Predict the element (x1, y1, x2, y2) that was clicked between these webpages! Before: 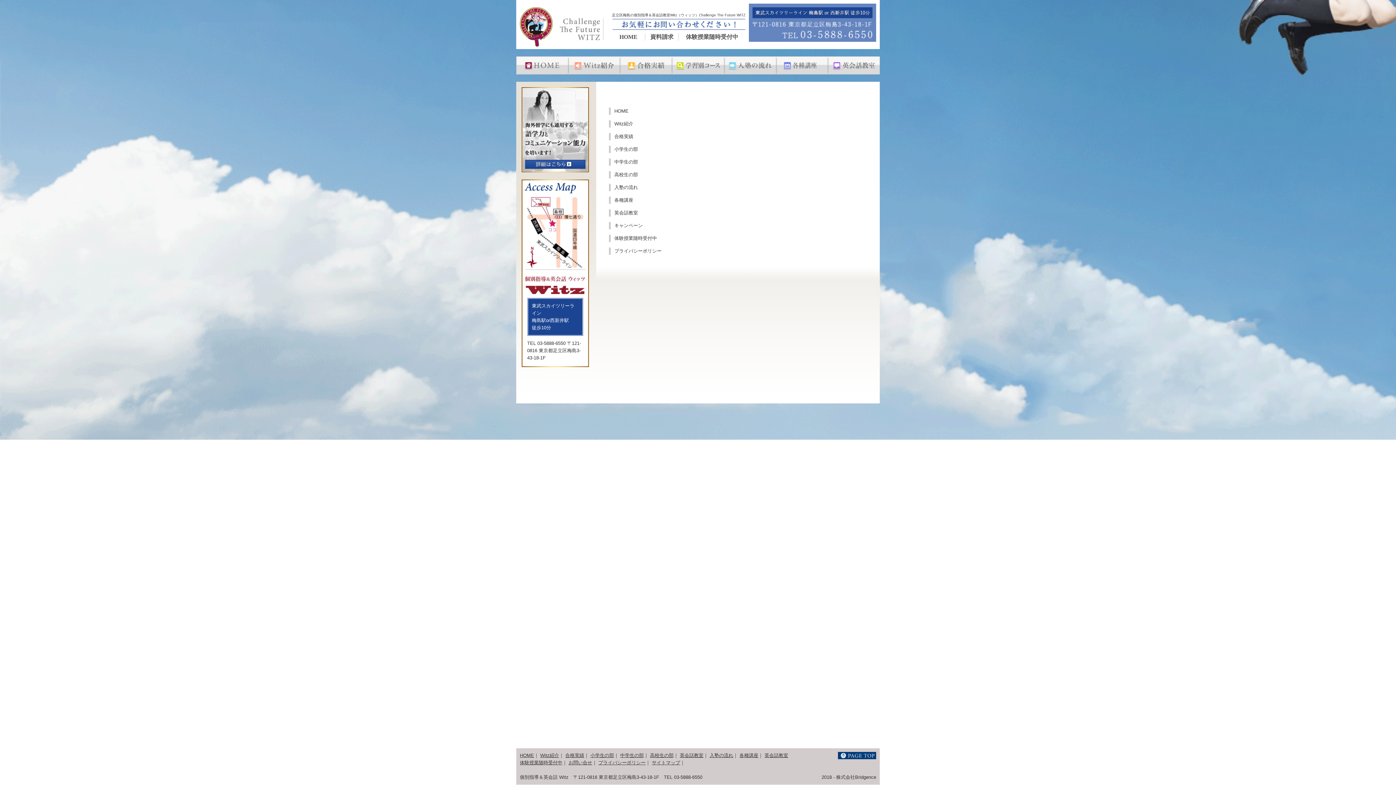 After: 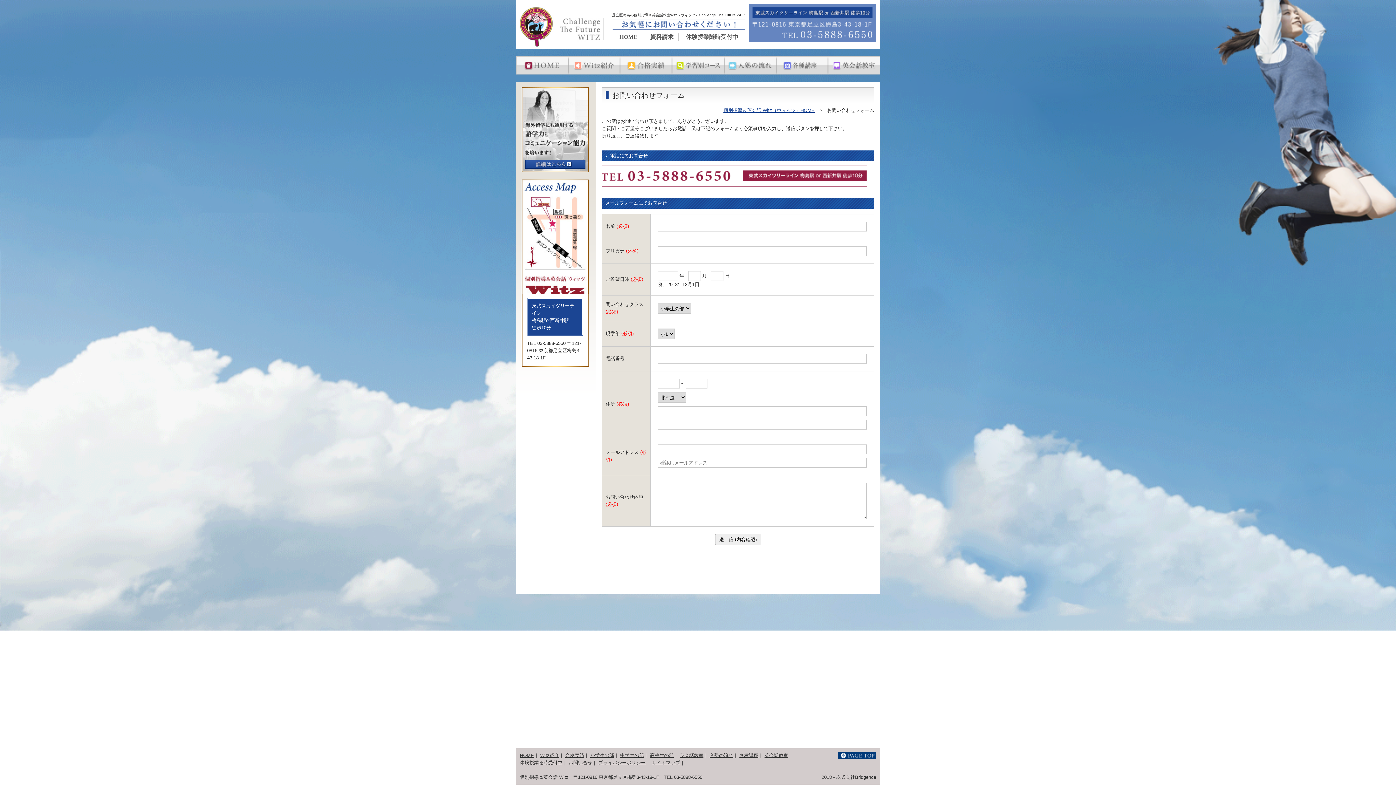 Action: label: 資料請求 bbox: (645, 33, 678, 40)